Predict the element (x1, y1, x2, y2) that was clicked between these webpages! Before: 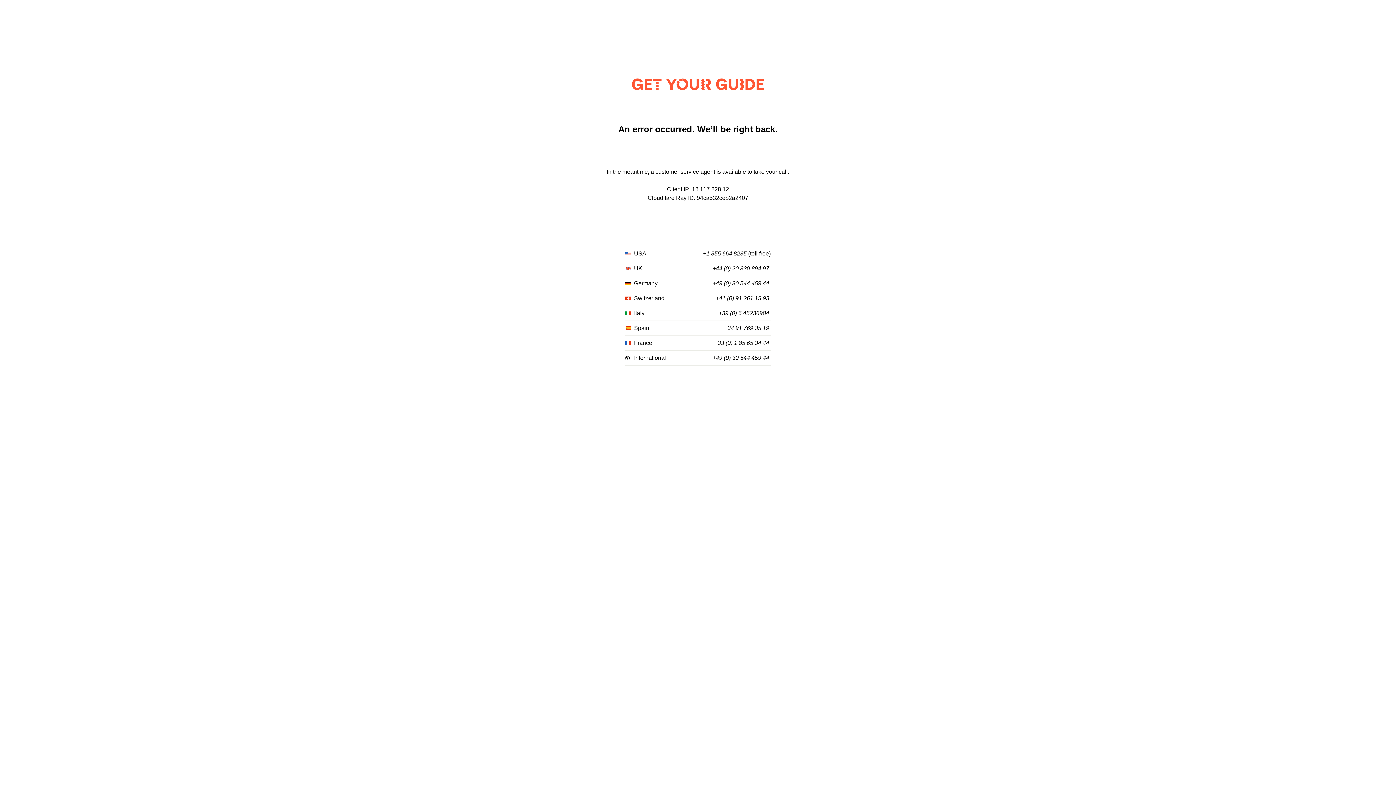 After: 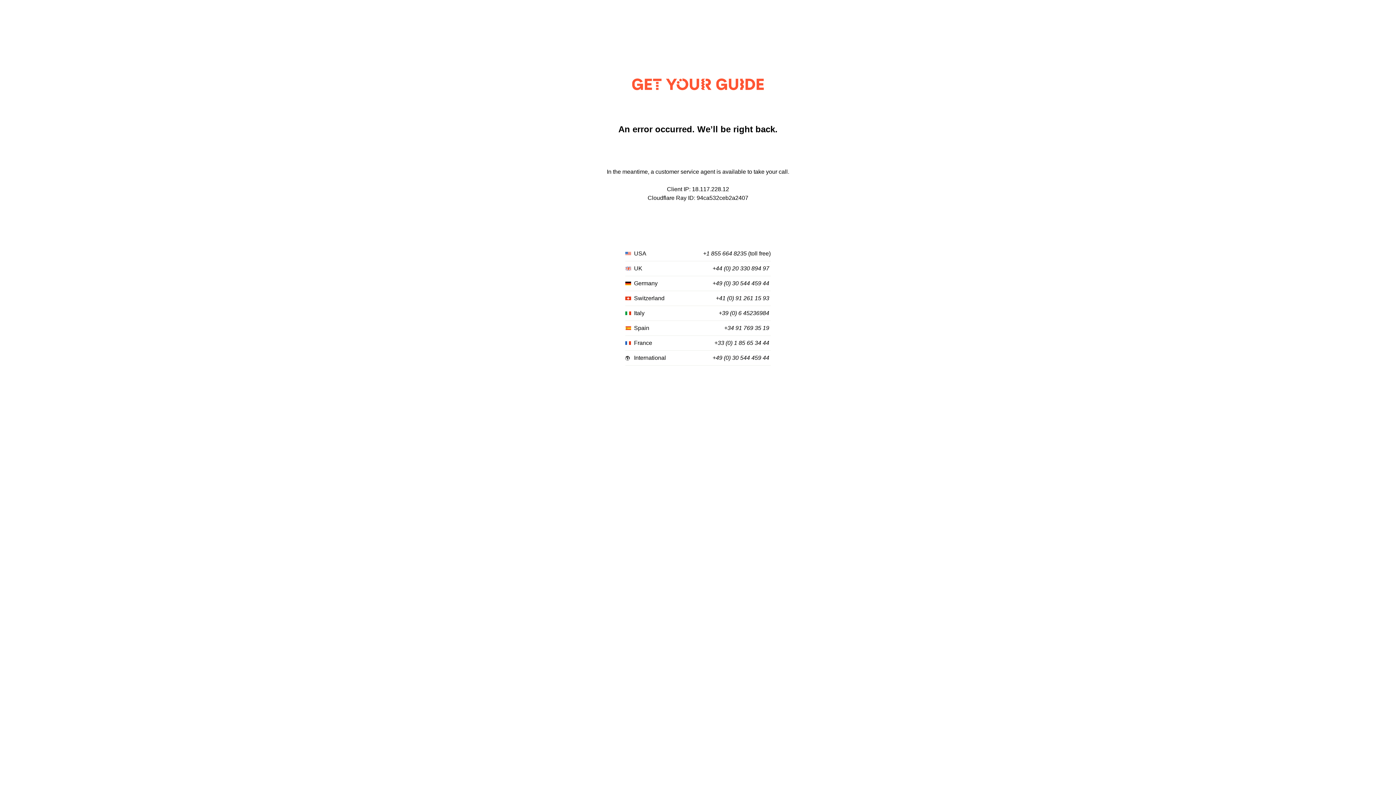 Action: label: +39 (0) 6 45236984 bbox: (718, 310, 769, 316)